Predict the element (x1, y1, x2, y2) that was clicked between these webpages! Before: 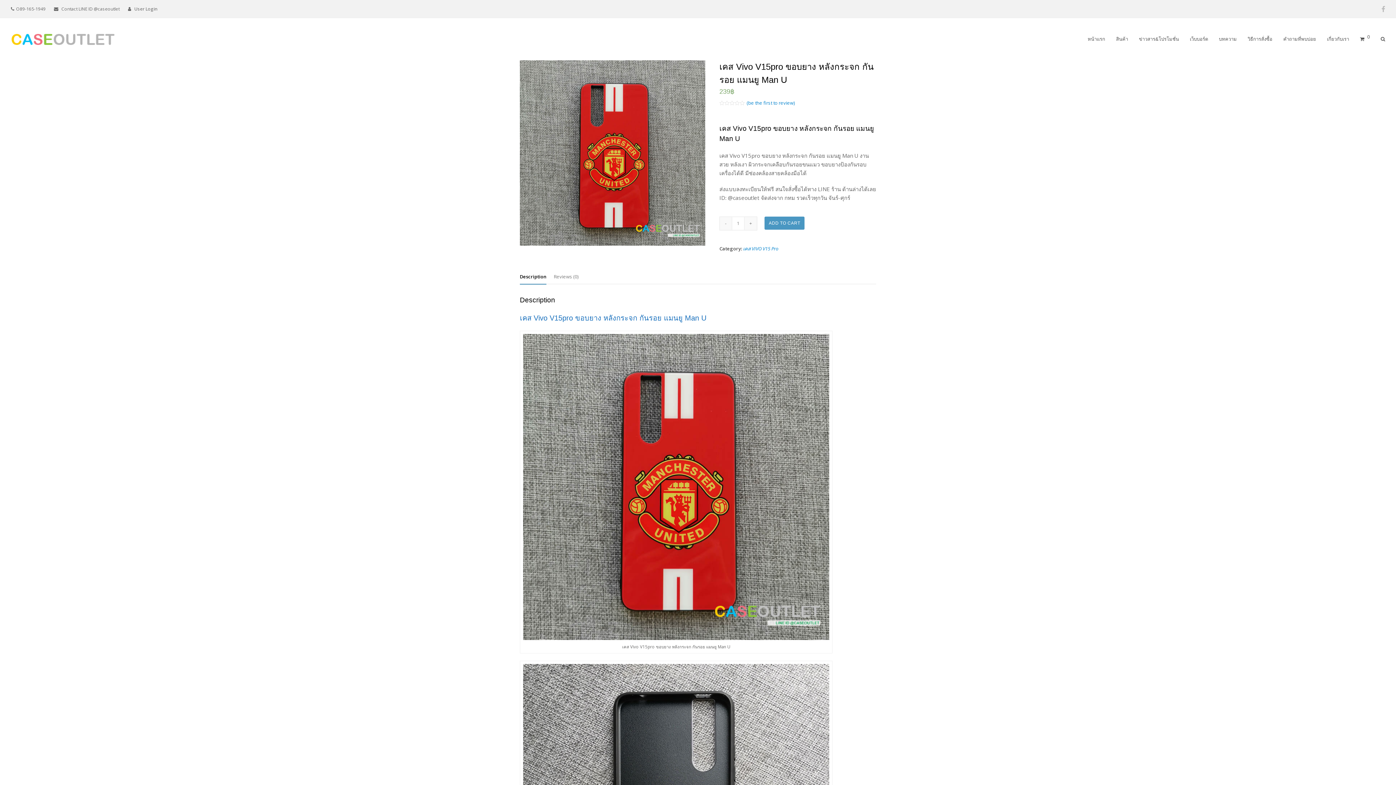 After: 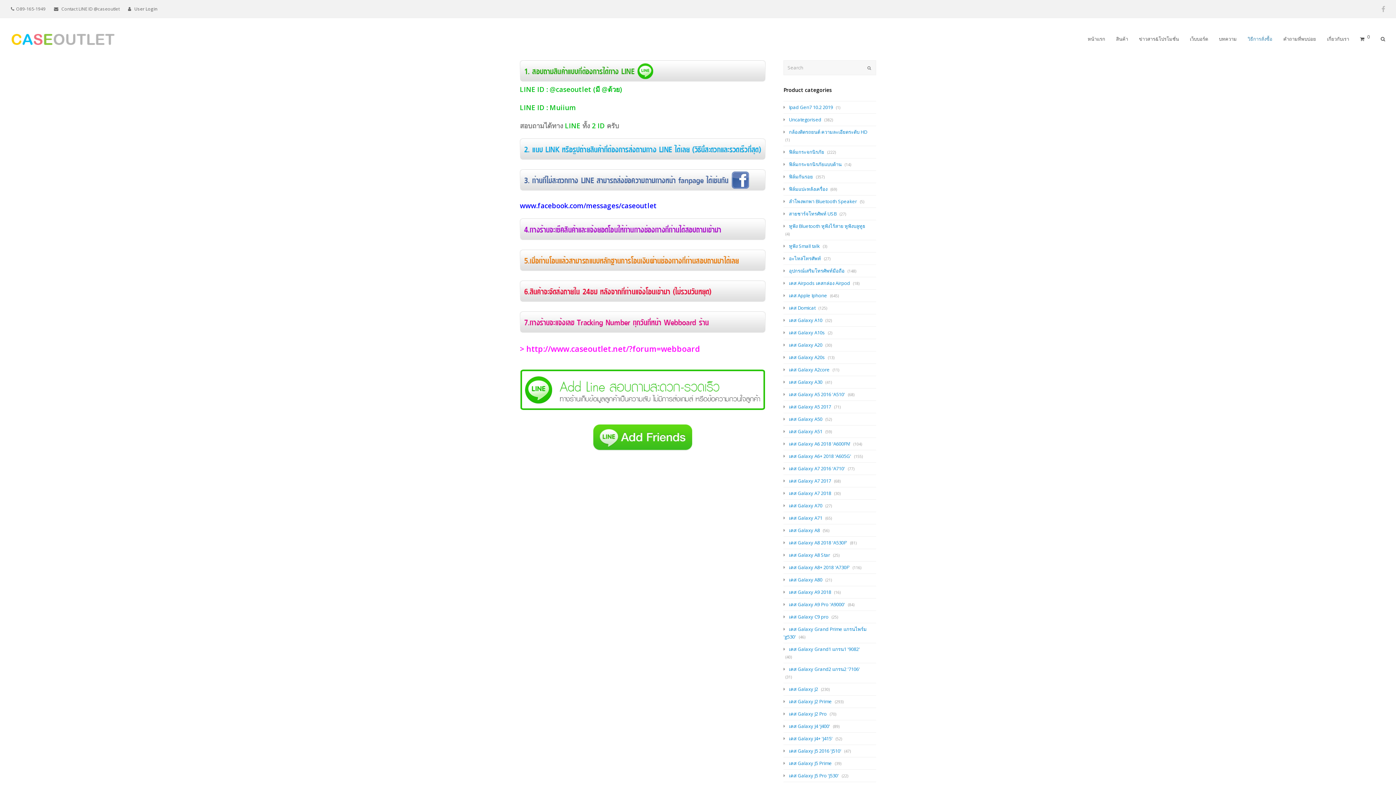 Action: bbox: (1242, 30, 1278, 48) label: วิธีการสั่งซื้อ